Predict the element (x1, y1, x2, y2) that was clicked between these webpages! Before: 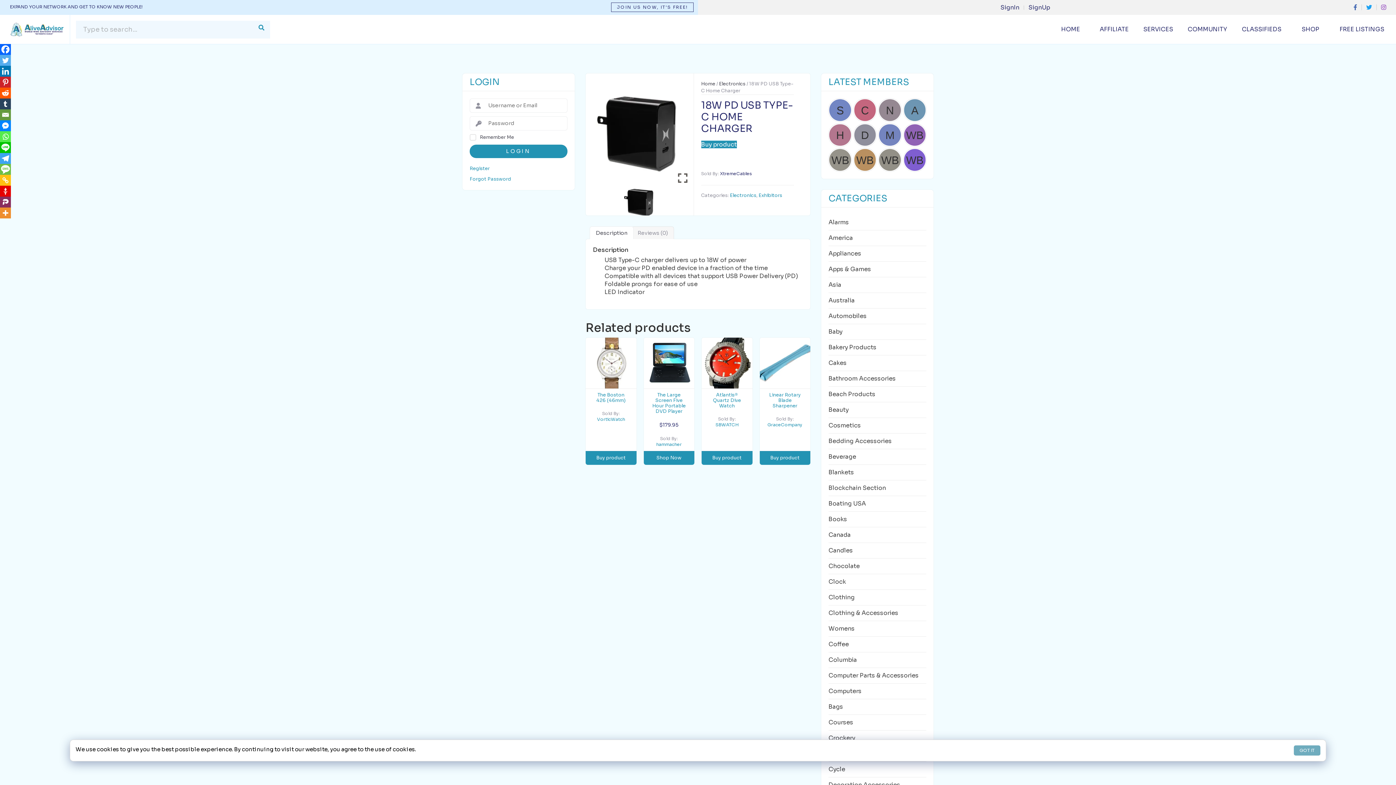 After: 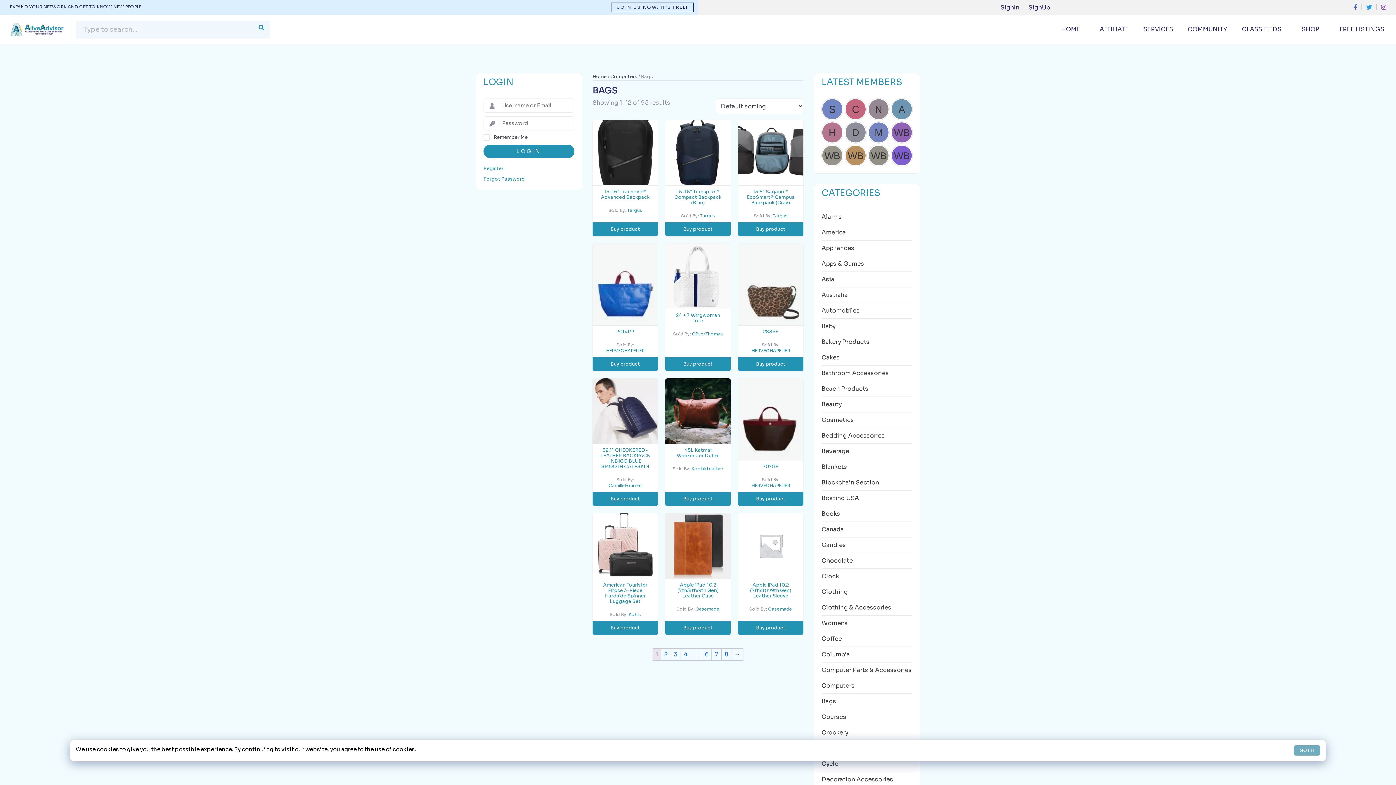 Action: bbox: (828, 699, 926, 715) label: Bags